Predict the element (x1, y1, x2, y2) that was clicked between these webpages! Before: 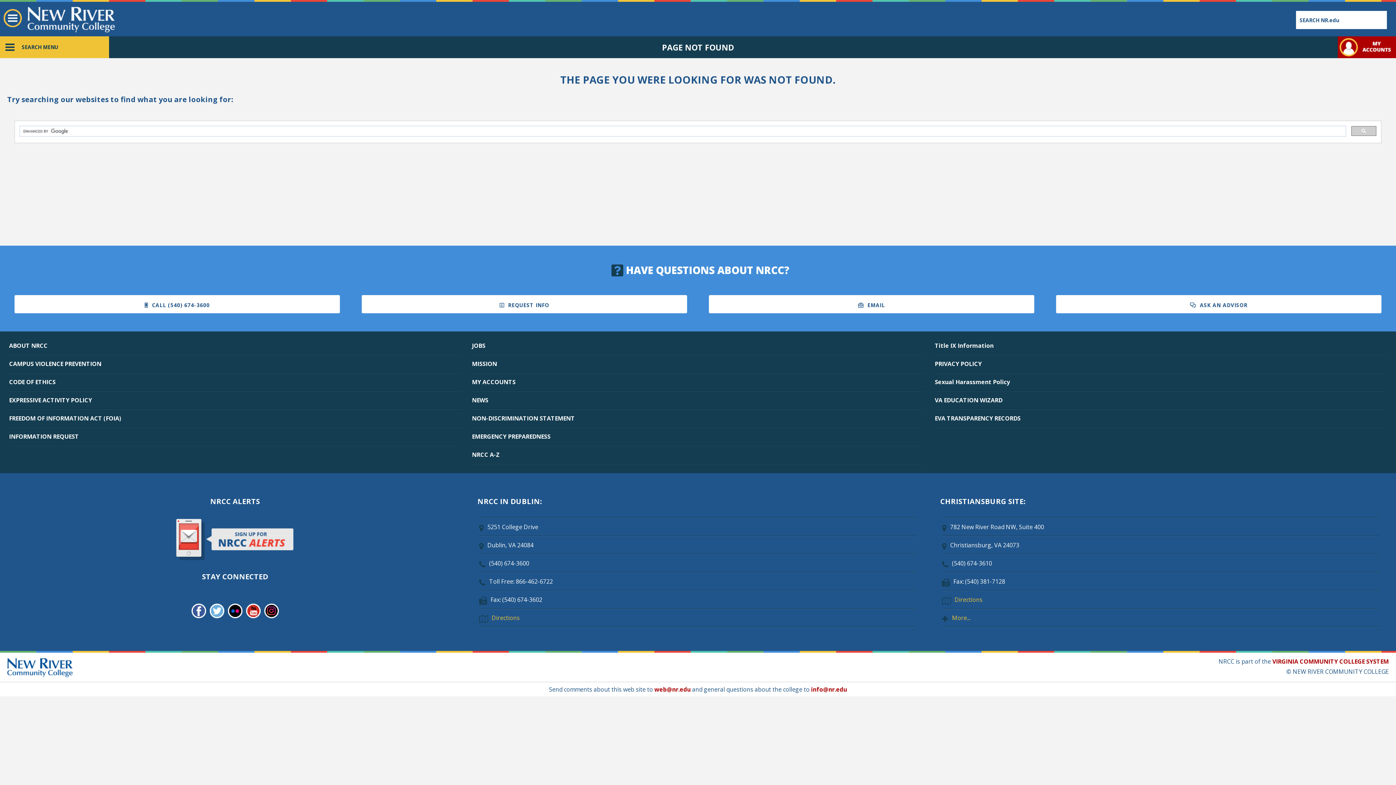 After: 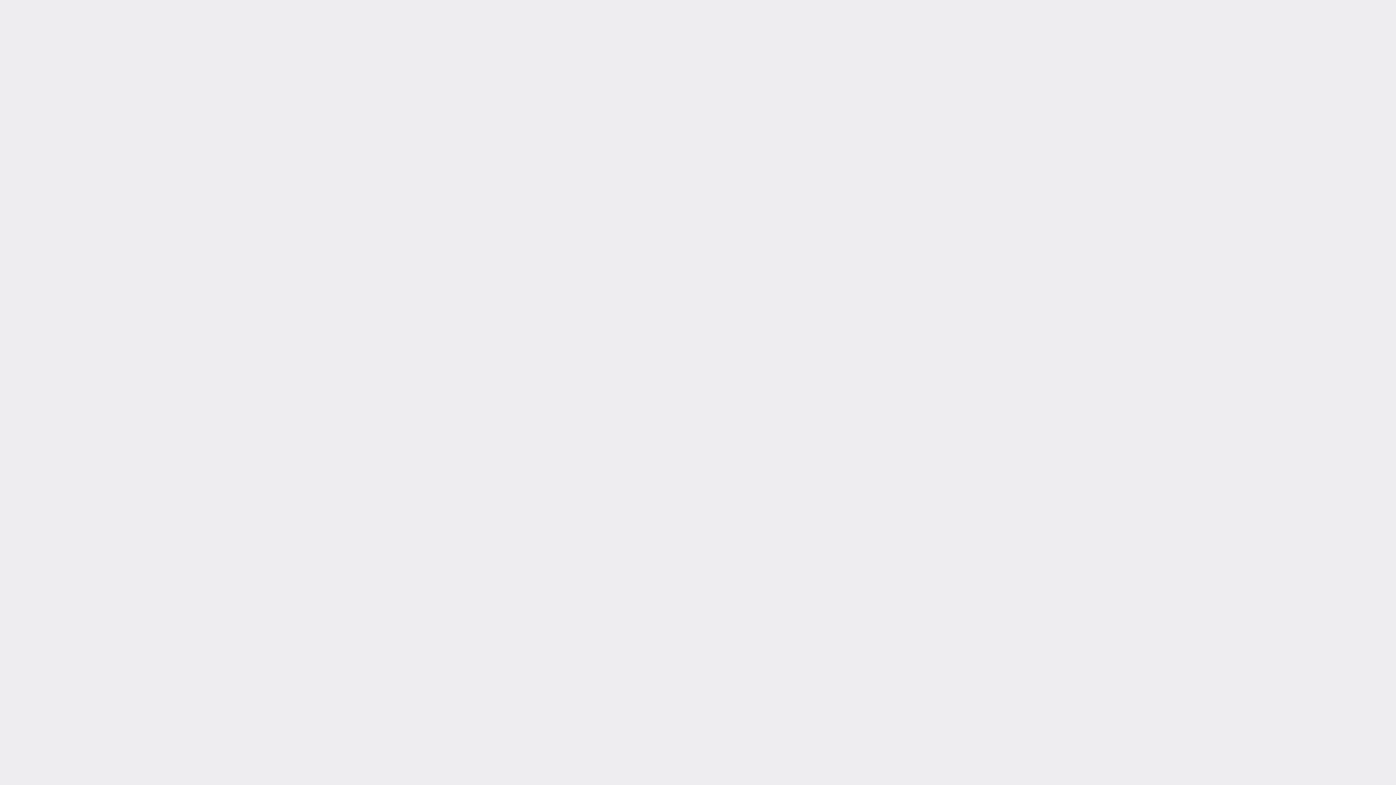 Action: label: INFORMATION REQUEST bbox: (9, 432, 78, 440)